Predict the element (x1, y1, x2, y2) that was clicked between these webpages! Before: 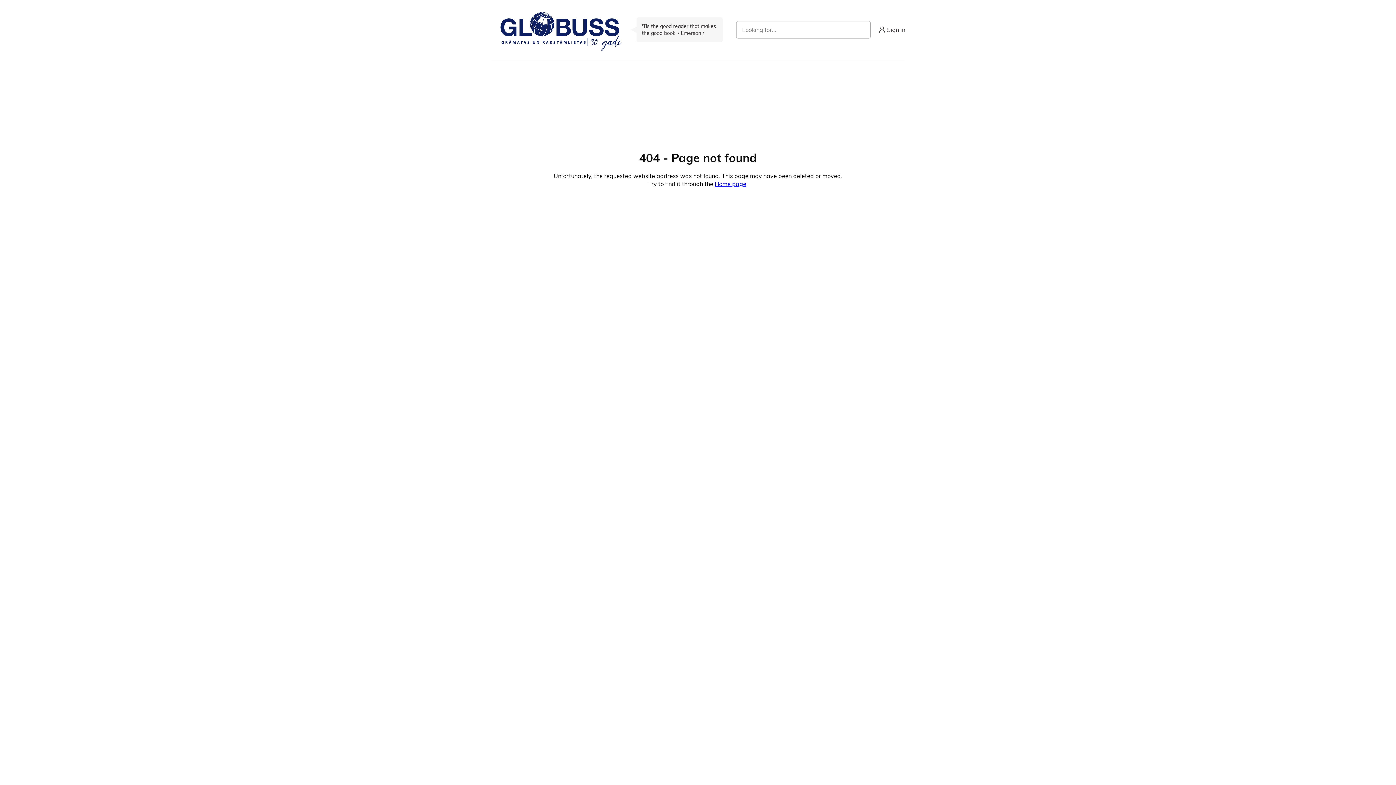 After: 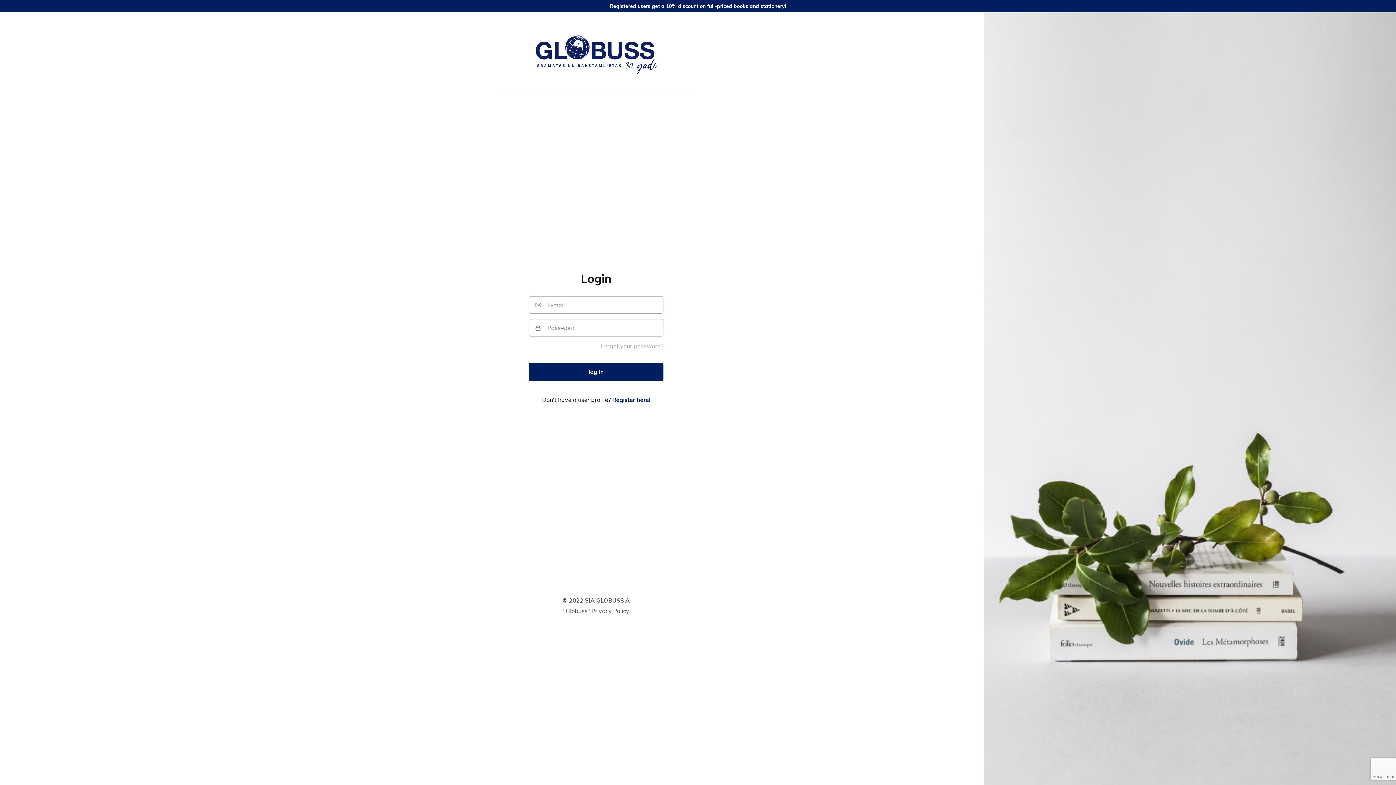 Action: bbox: (879, 25, 905, 33) label: Sign in